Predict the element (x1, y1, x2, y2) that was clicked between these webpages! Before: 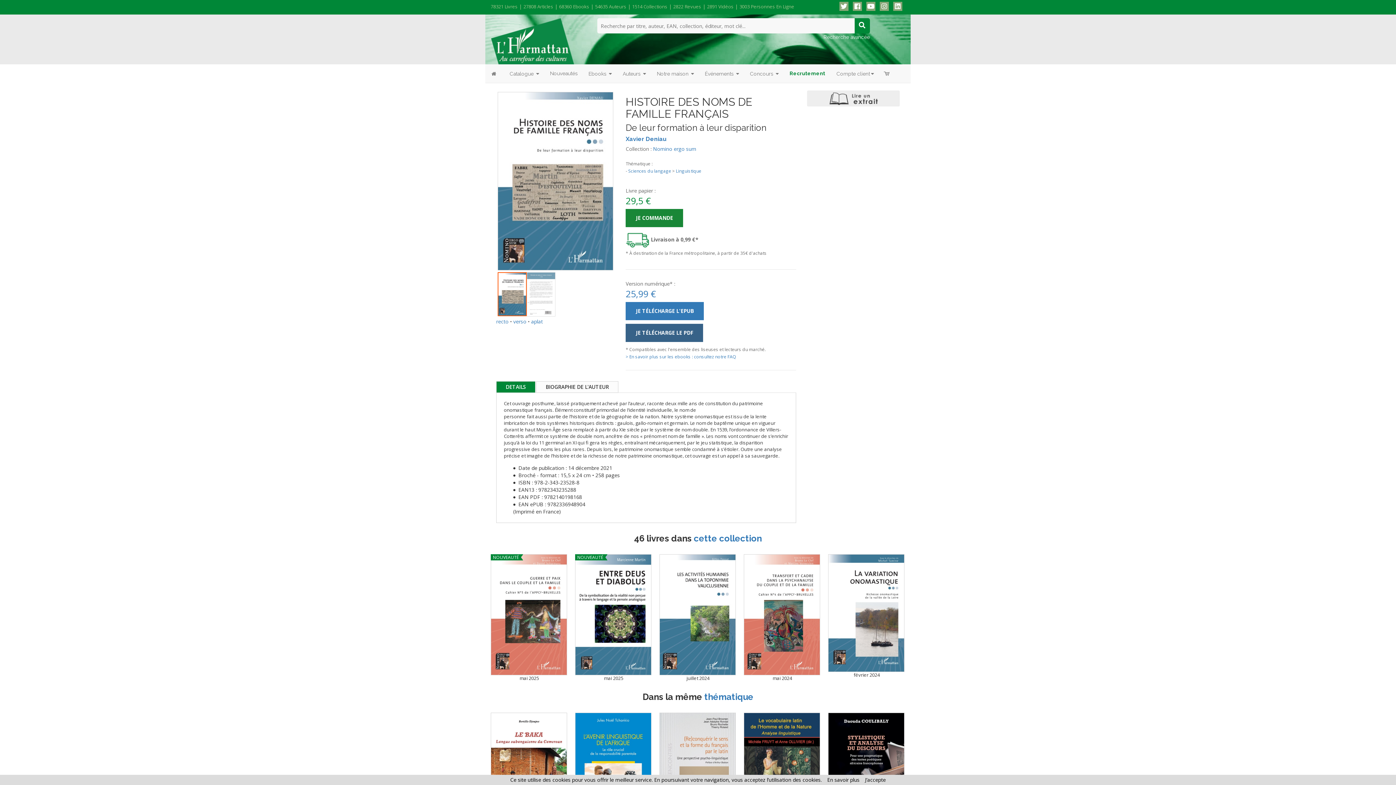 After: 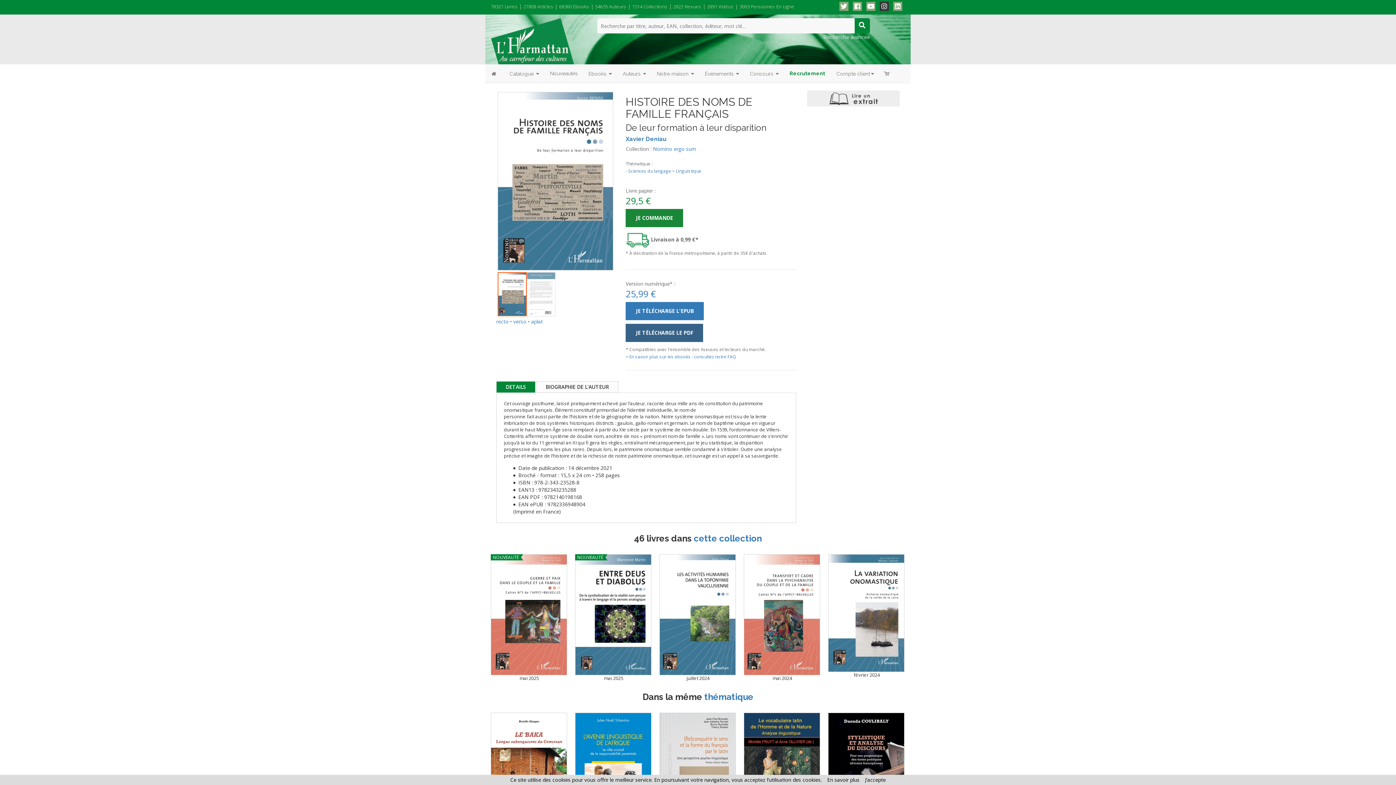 Action: bbox: (880, 1, 889, 10)